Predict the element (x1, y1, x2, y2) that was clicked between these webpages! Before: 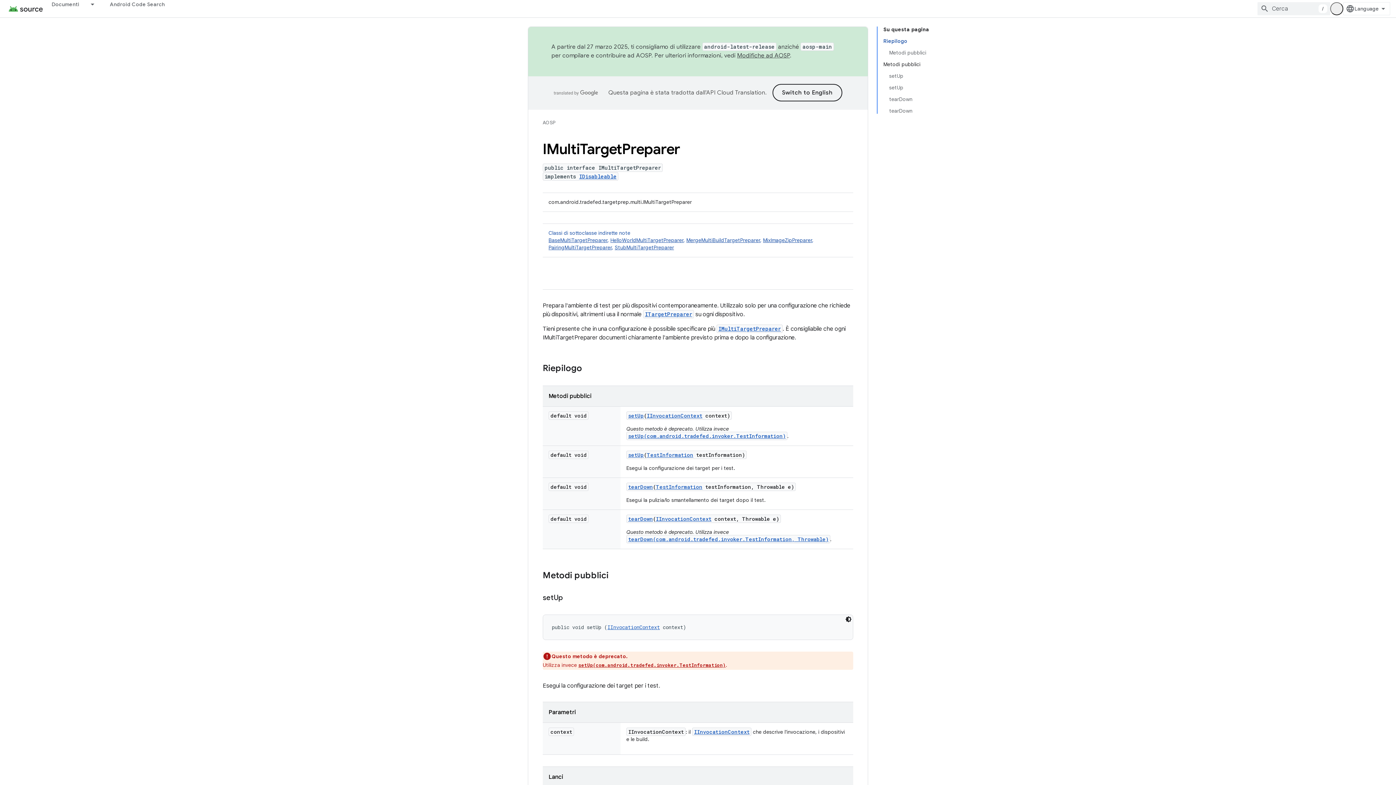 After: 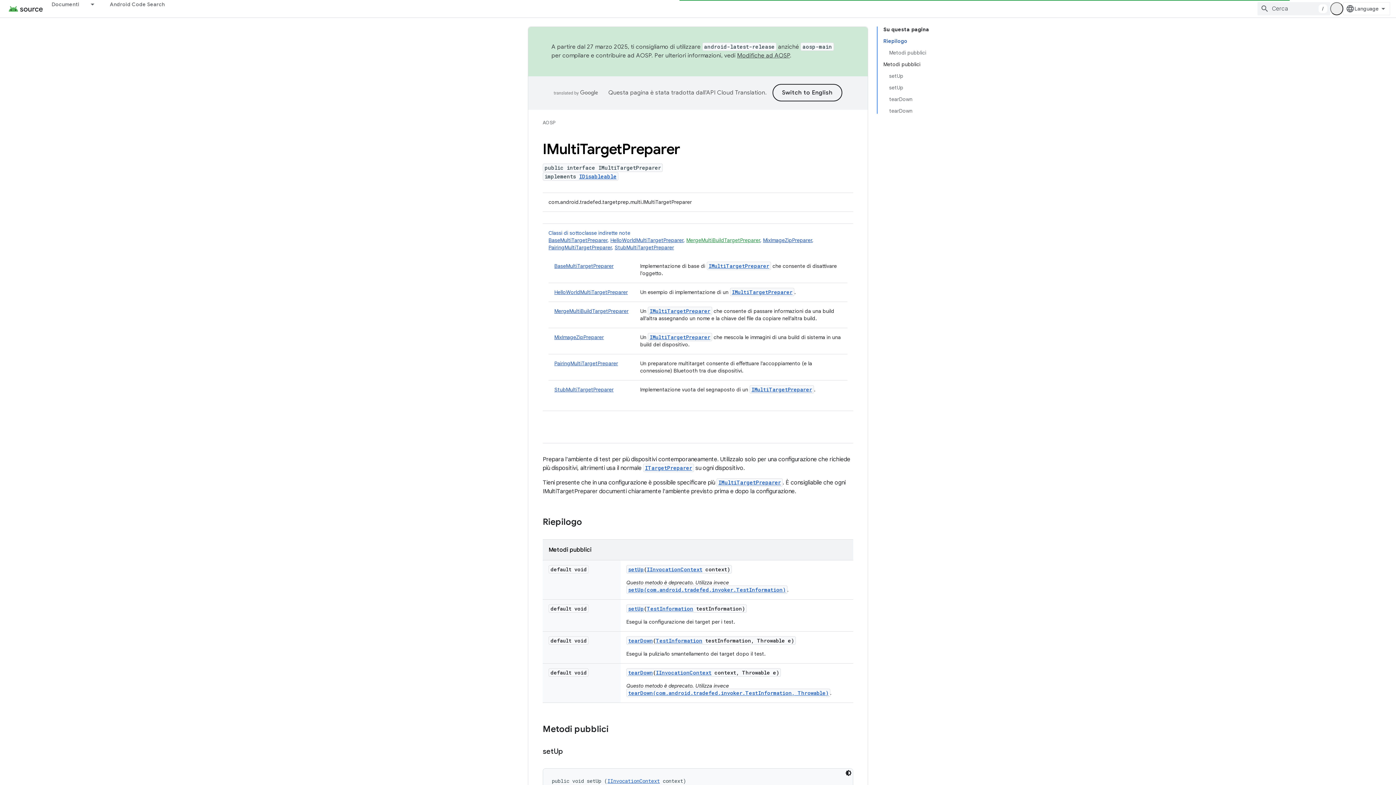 Action: label: MergeMultiBuildTargetPreparer bbox: (686, 237, 760, 243)